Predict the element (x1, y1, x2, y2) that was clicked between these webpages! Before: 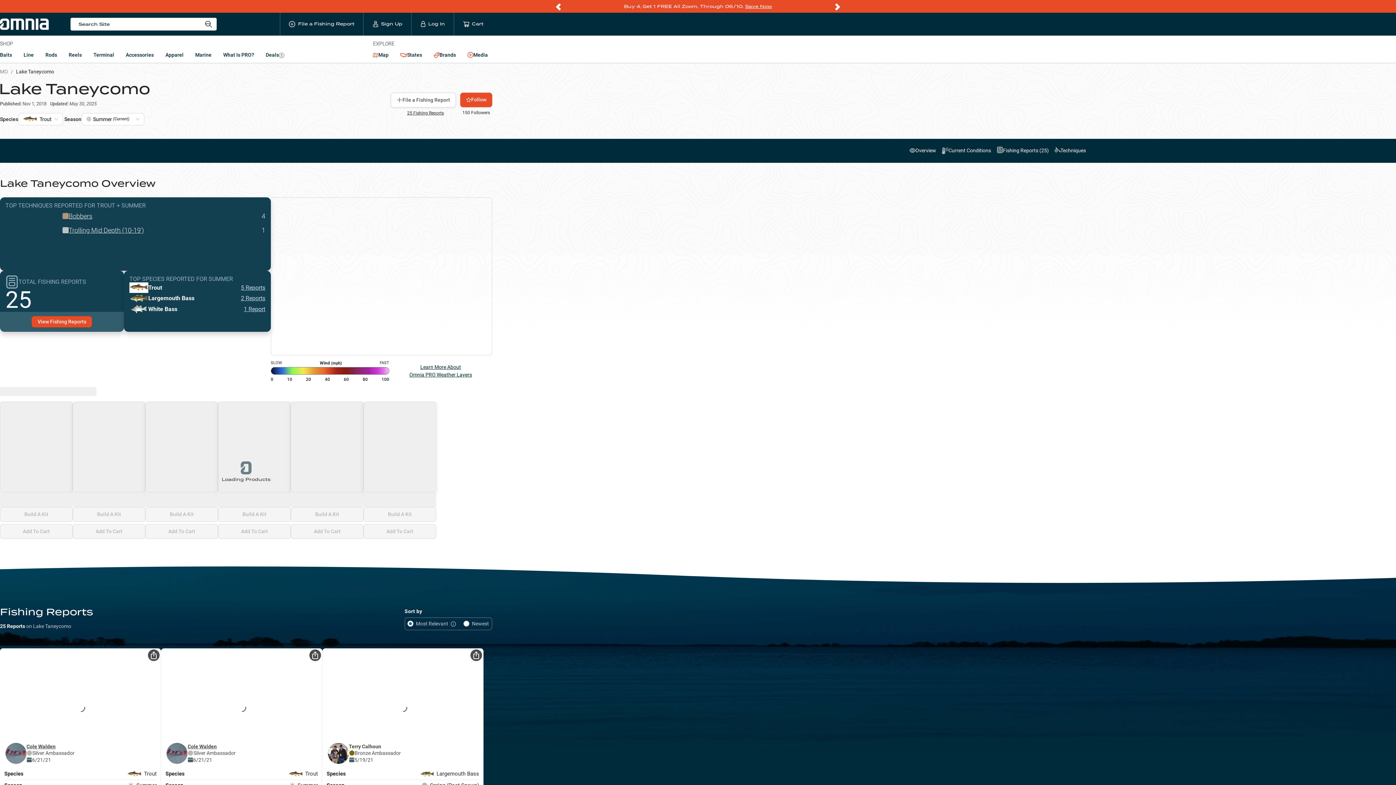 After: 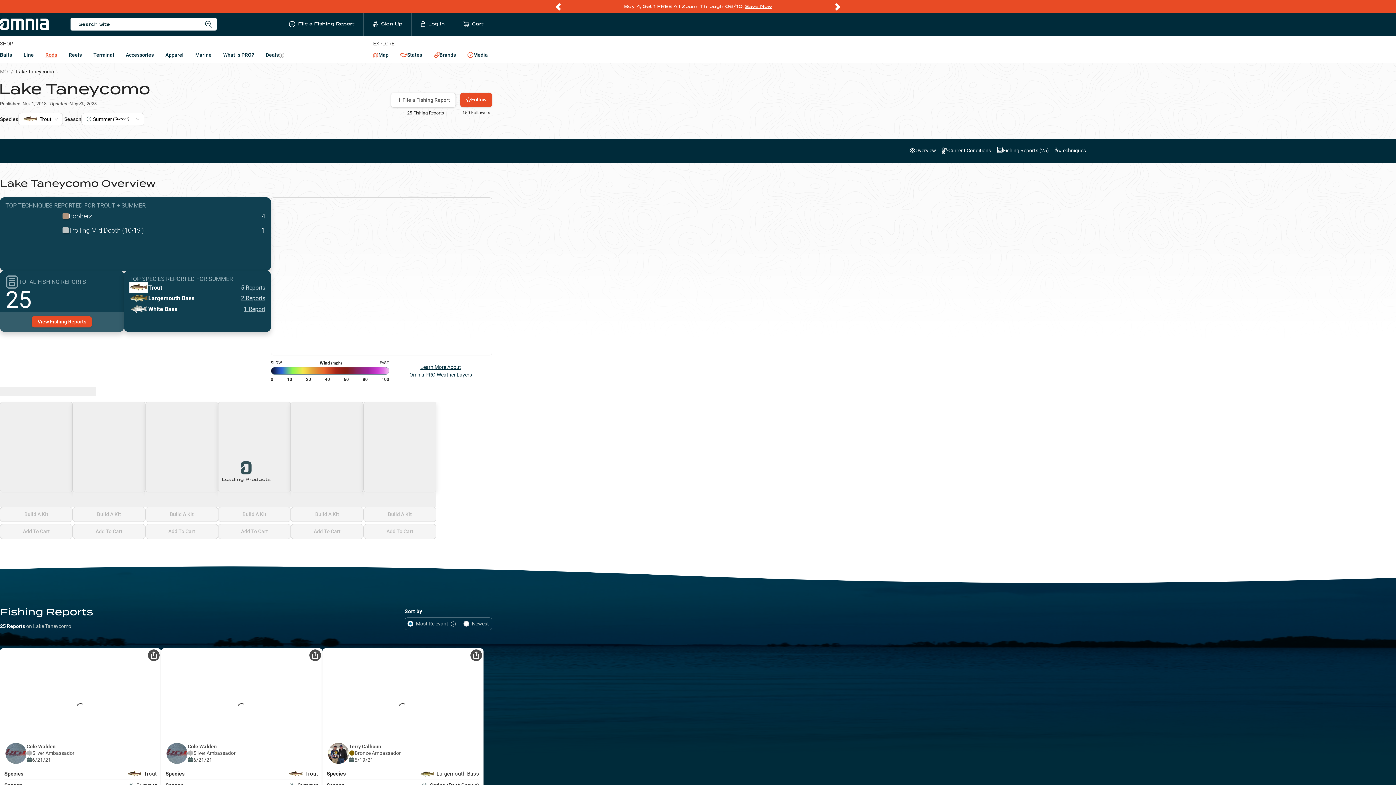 Action: bbox: (41, 48, 61, 62) label: Rods